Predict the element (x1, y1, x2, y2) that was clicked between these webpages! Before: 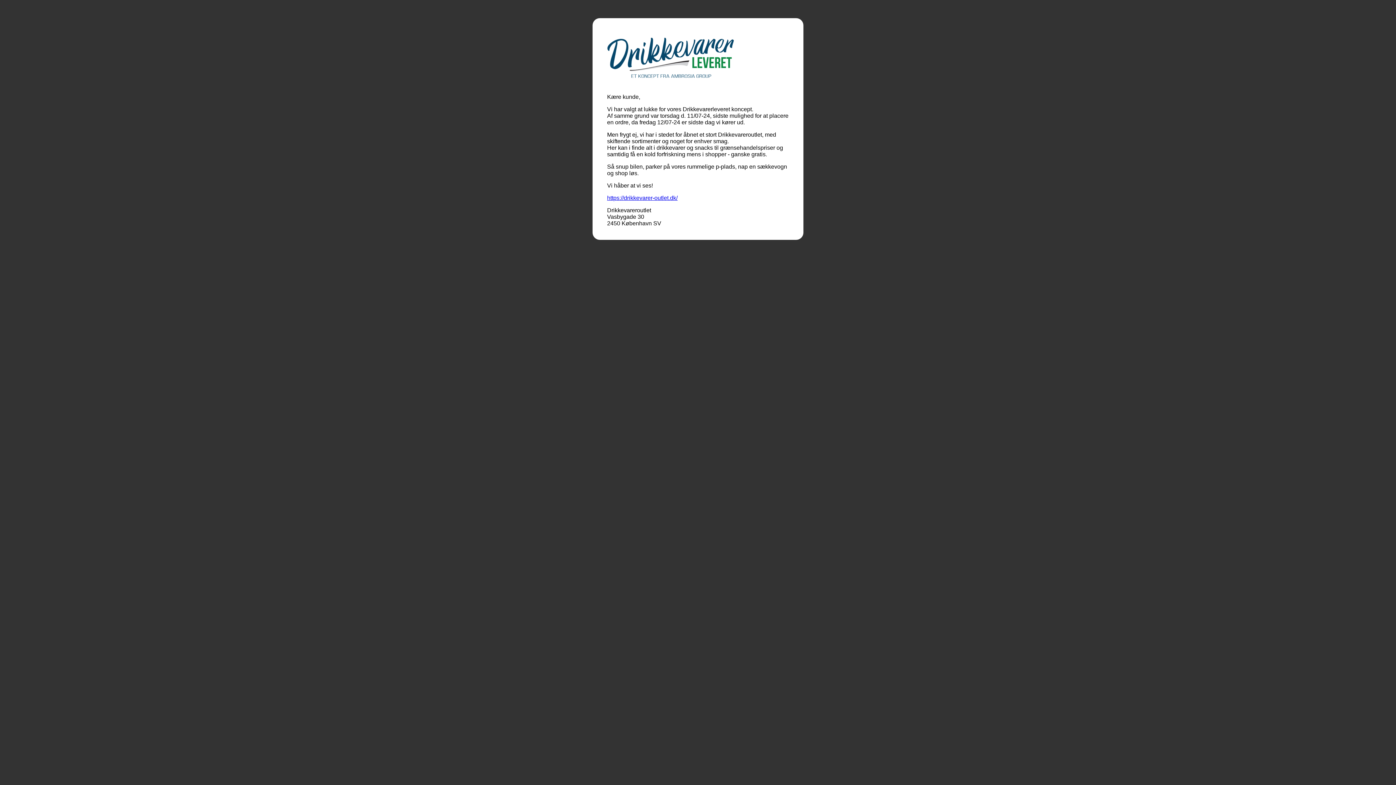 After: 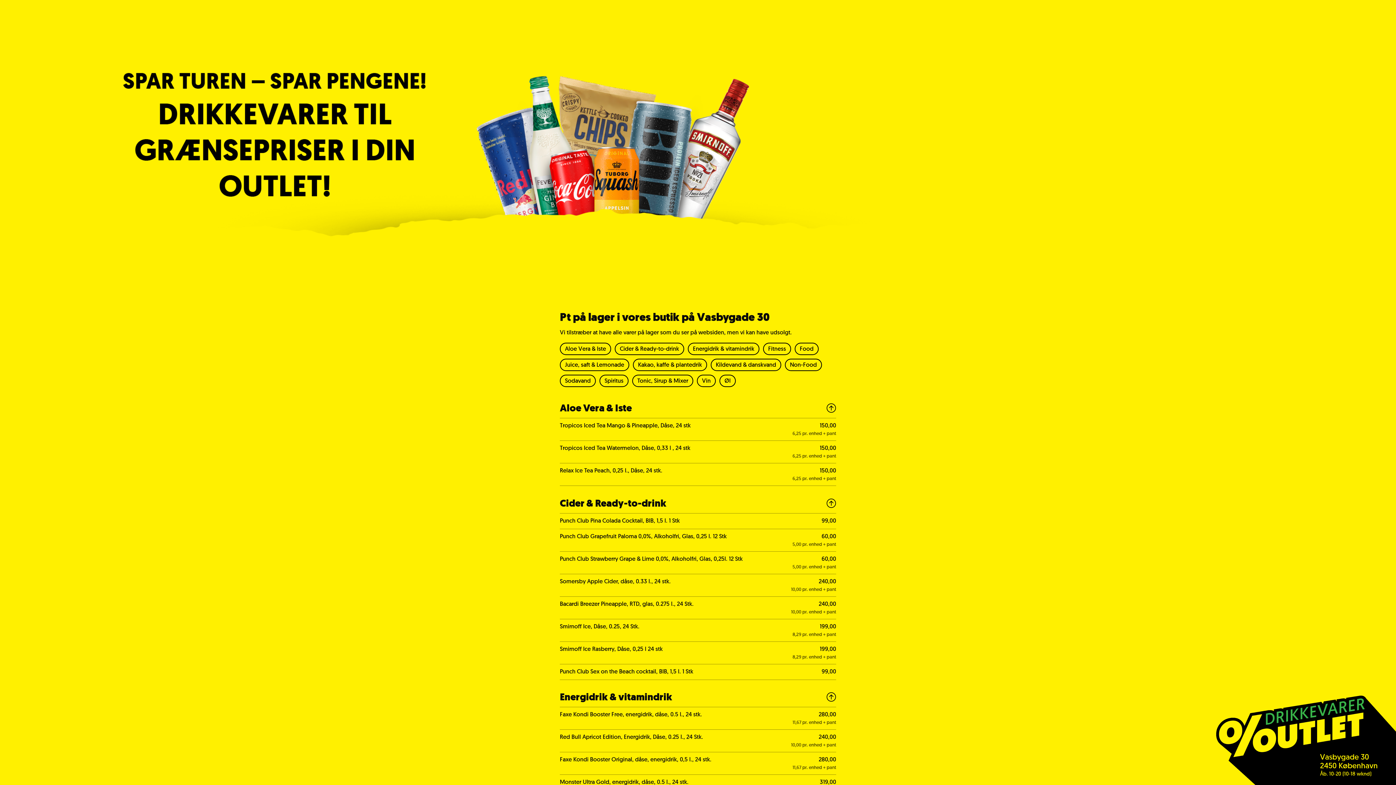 Action: label: https://drikkevarer-outlet.dk/ bbox: (607, 195, 677, 201)